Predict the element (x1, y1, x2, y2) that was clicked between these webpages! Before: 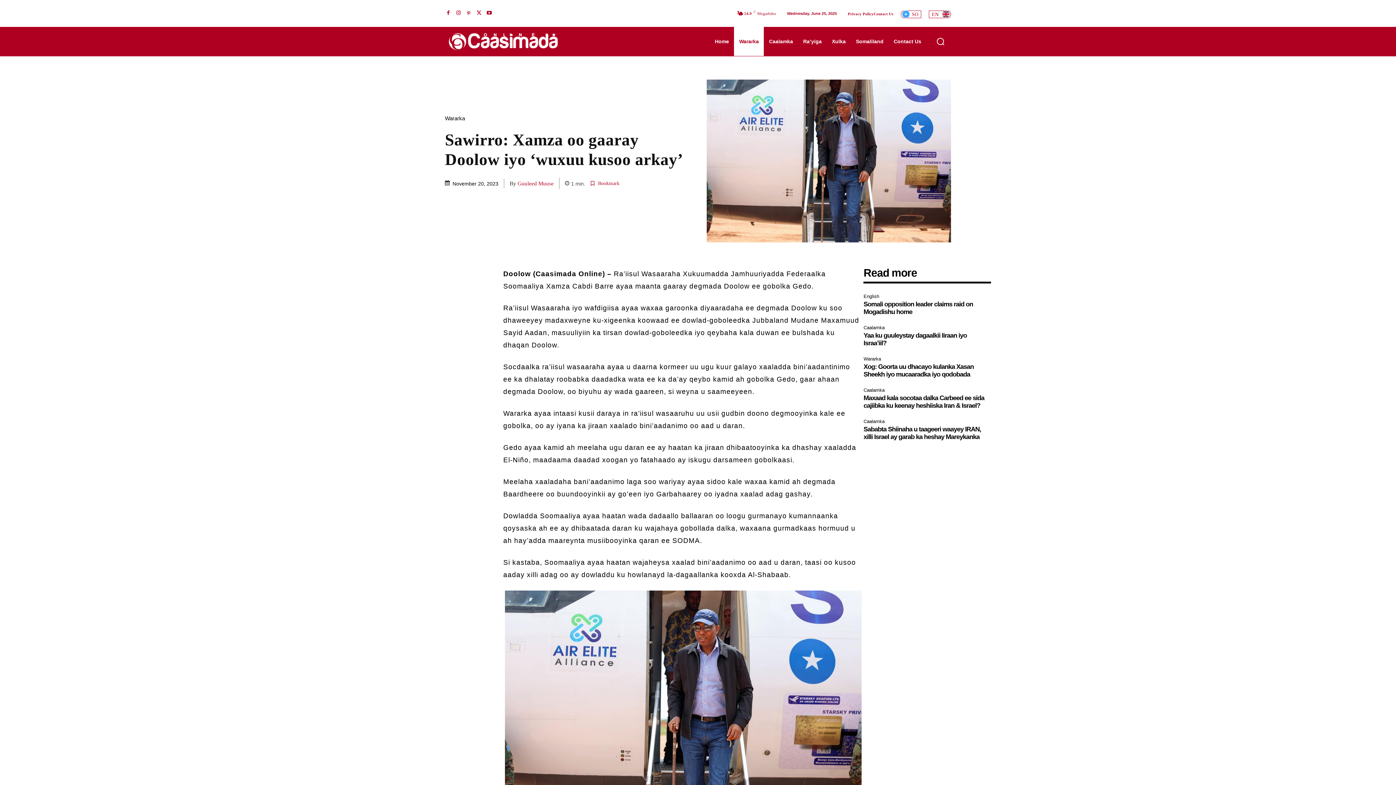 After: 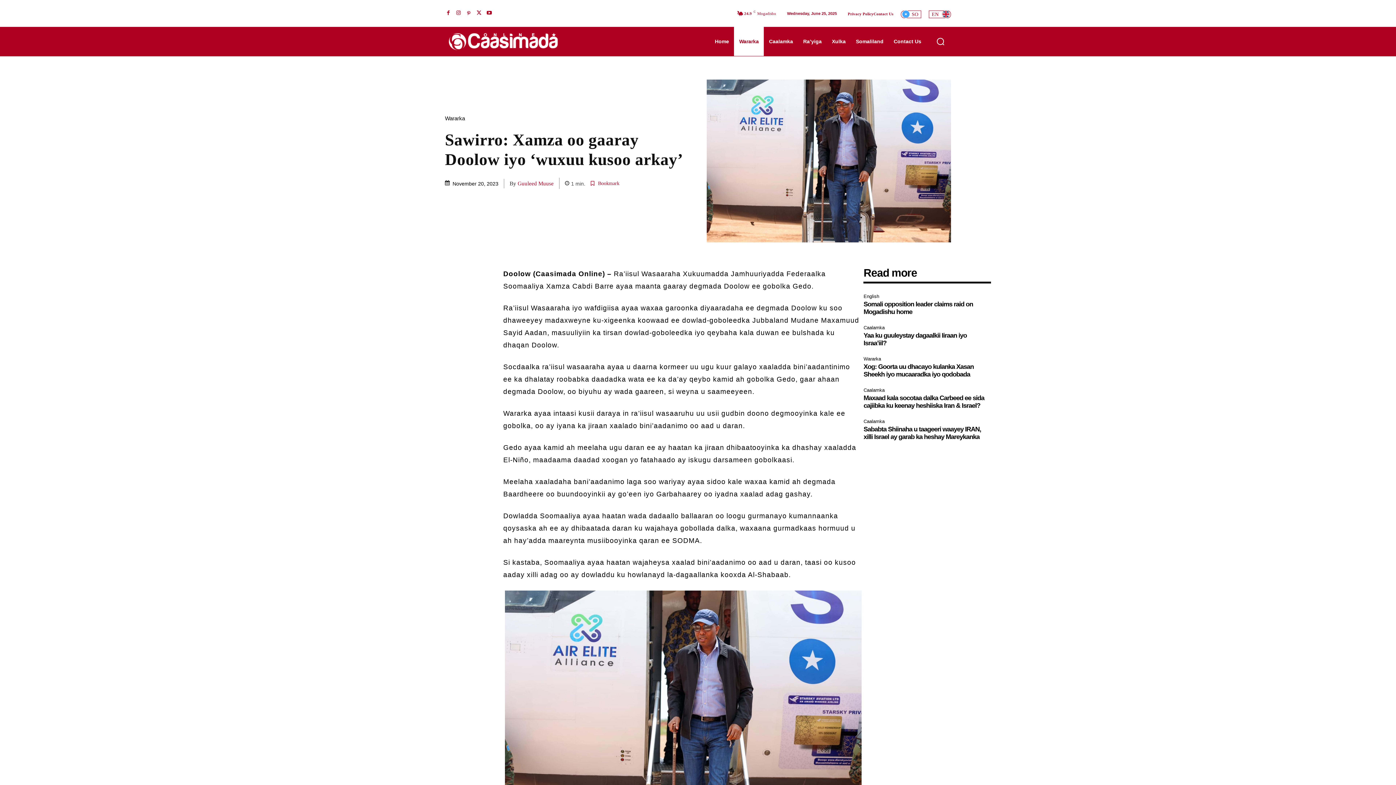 Action: bbox: (624, 190, 640, 204)